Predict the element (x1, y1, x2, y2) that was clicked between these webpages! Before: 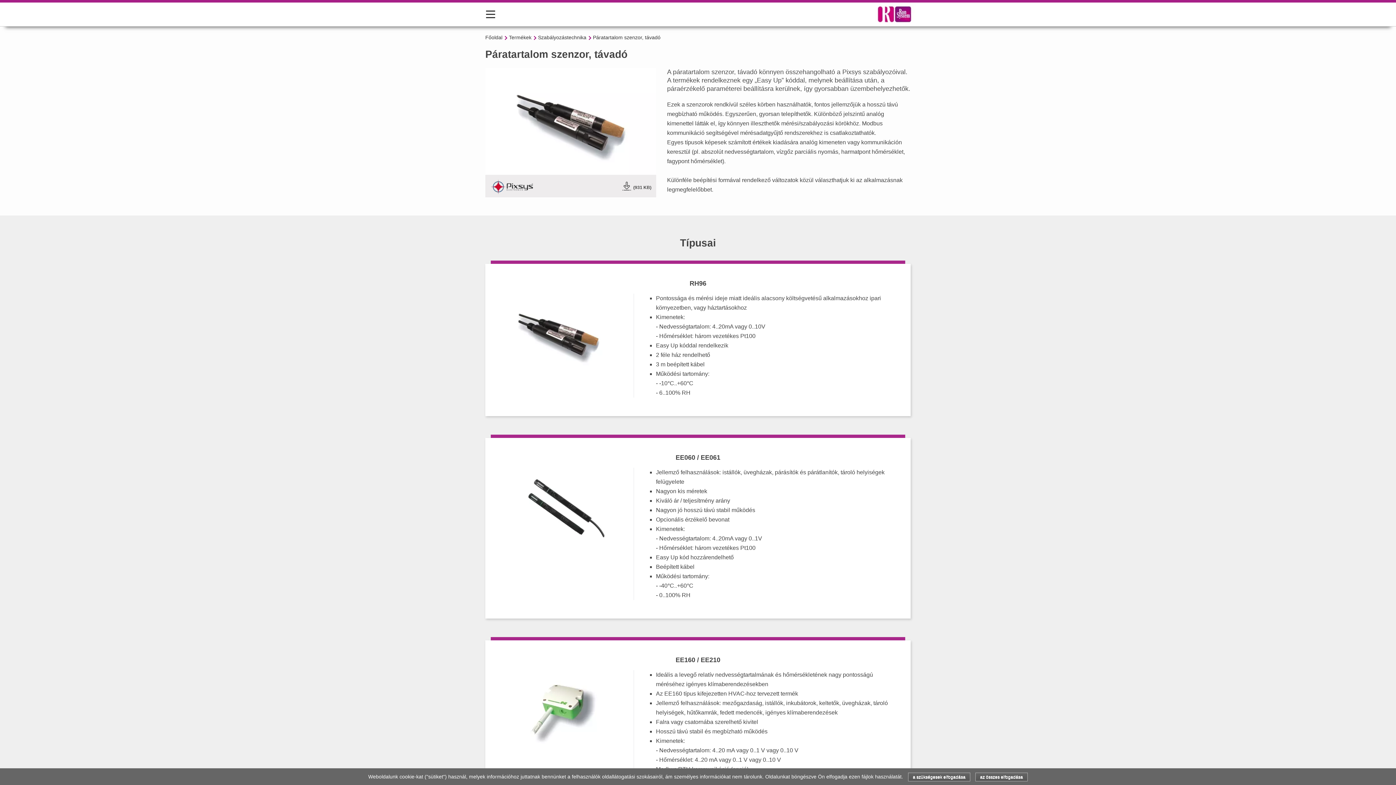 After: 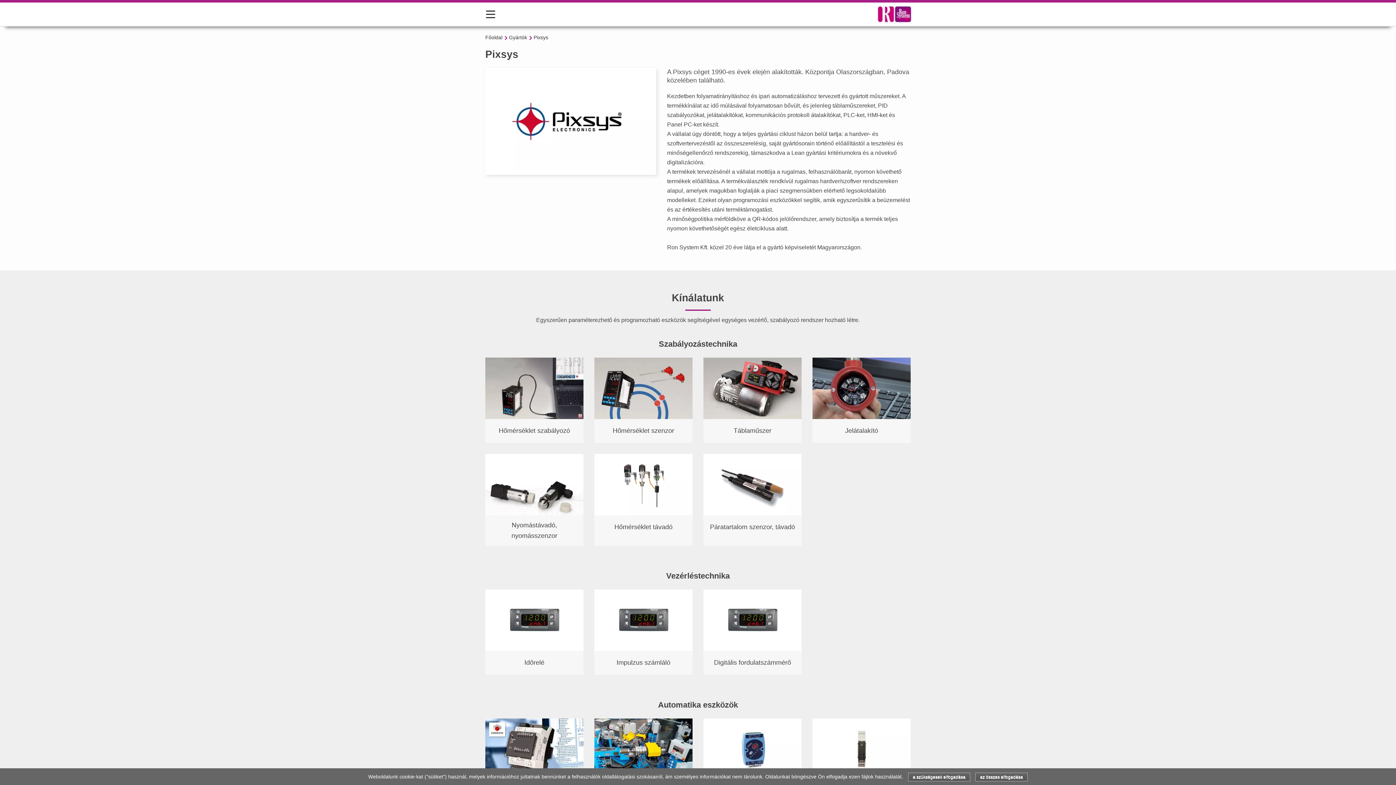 Action: bbox: (490, 182, 533, 188)